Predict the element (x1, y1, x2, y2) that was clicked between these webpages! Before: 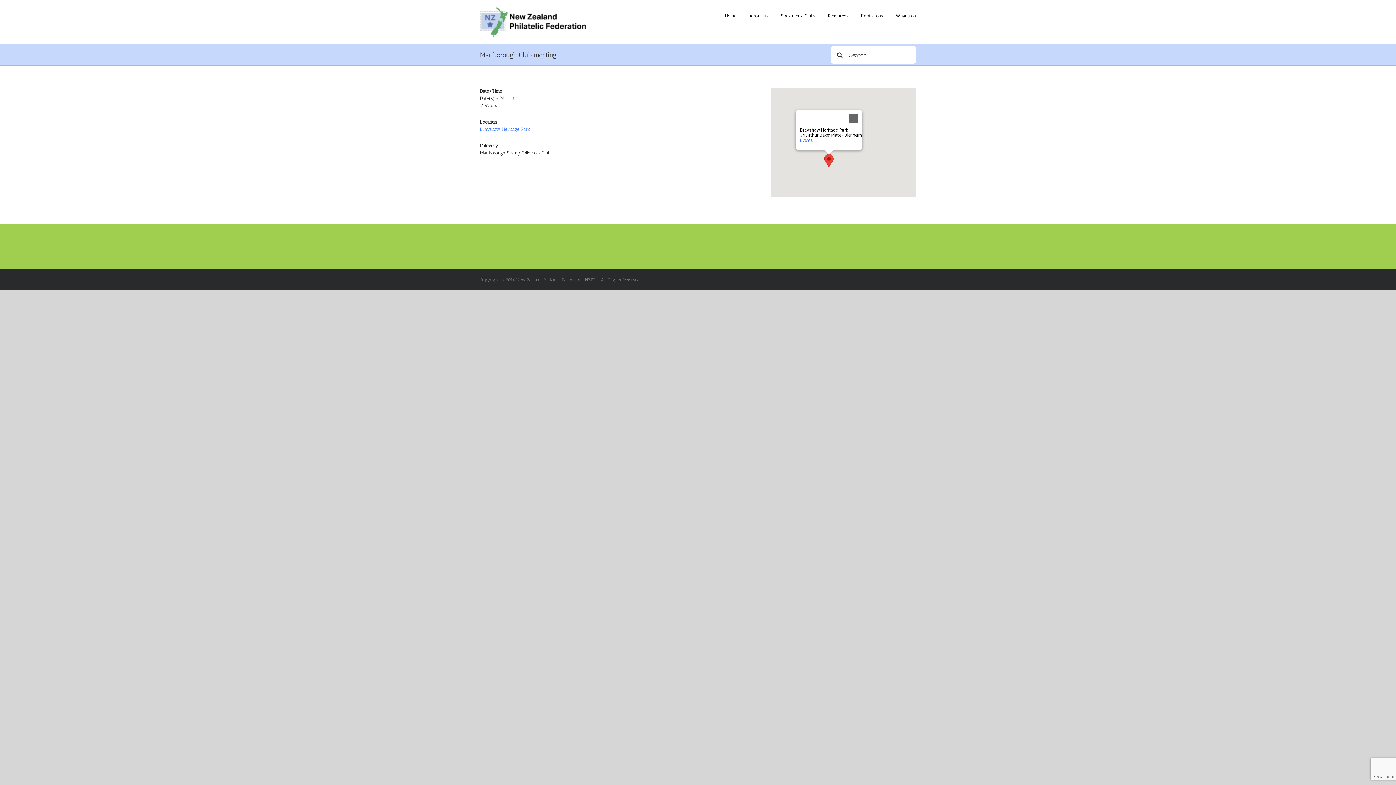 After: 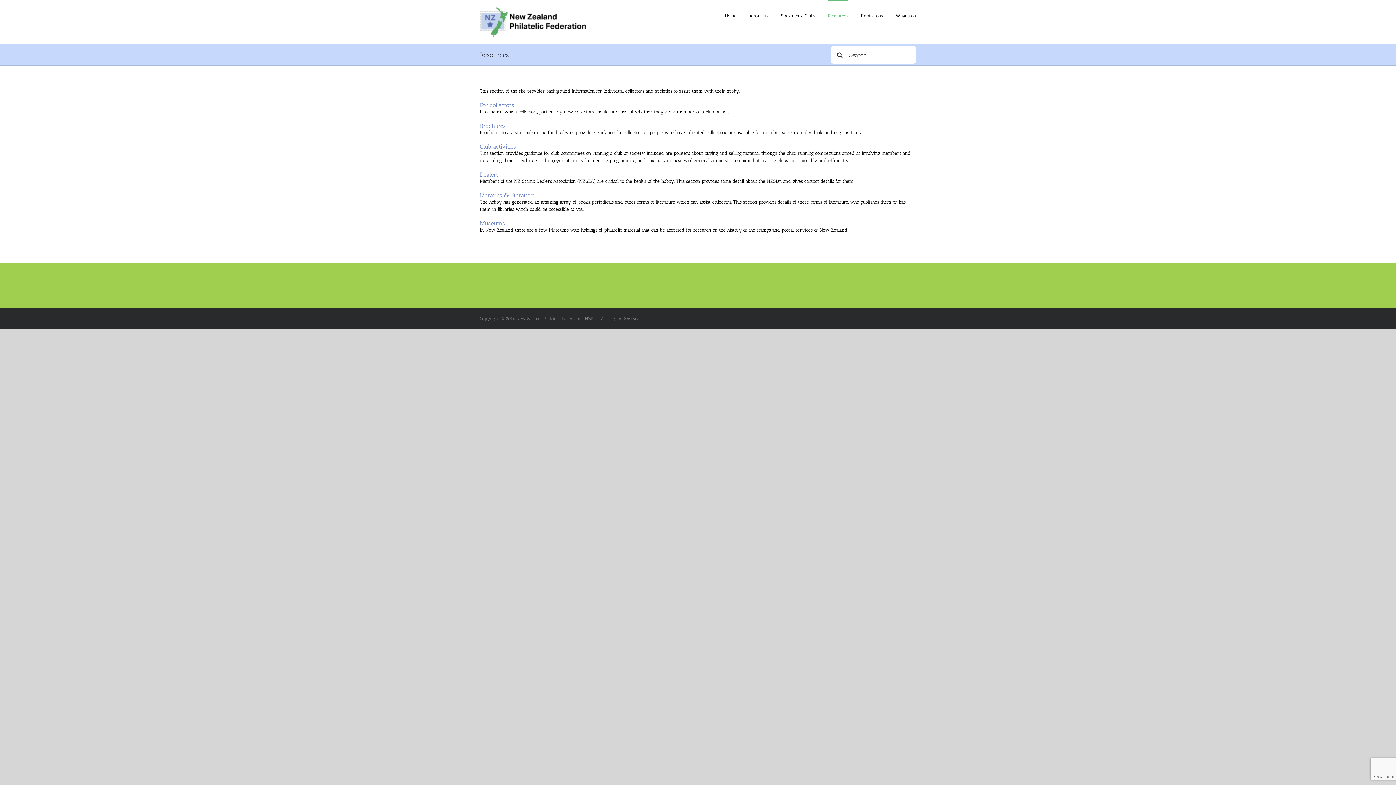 Action: bbox: (828, 0, 848, 30) label: Resources